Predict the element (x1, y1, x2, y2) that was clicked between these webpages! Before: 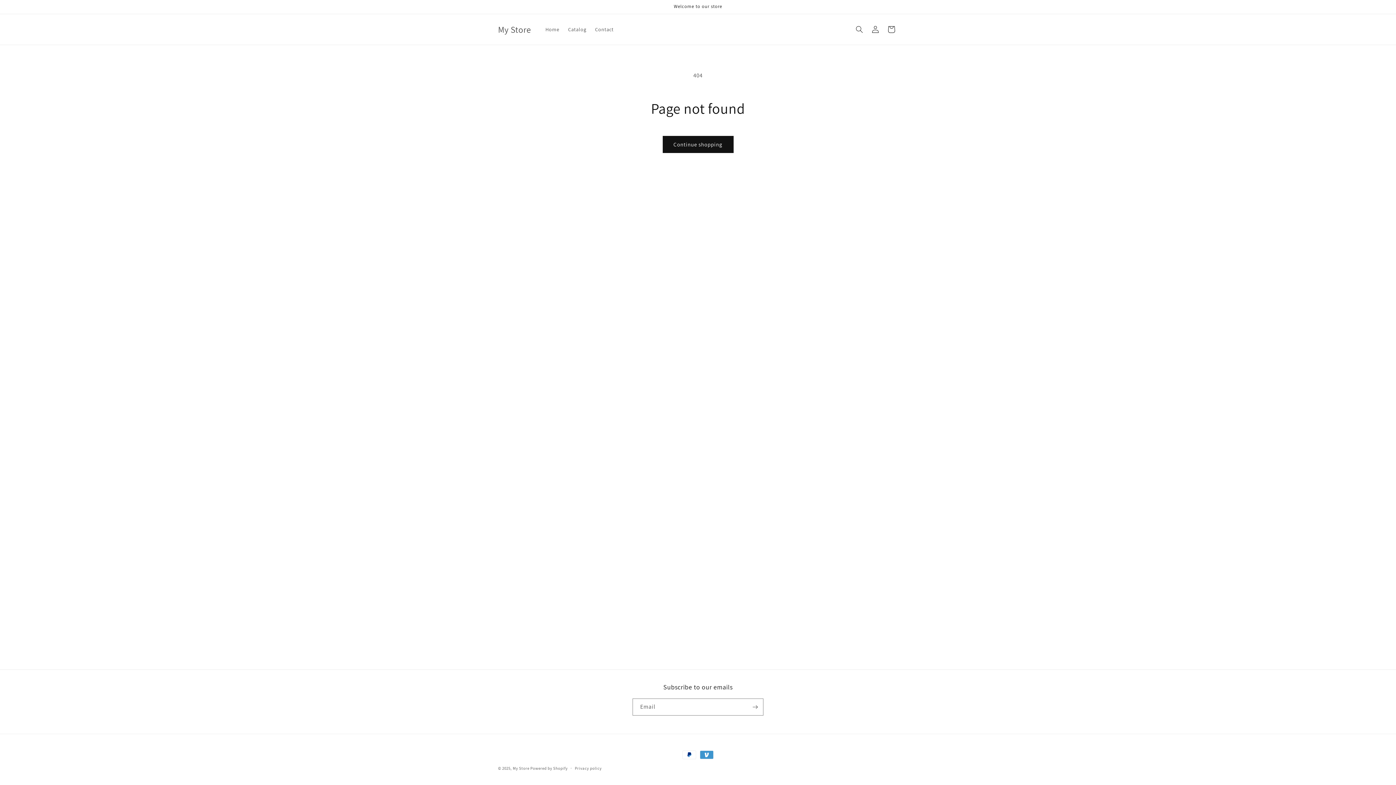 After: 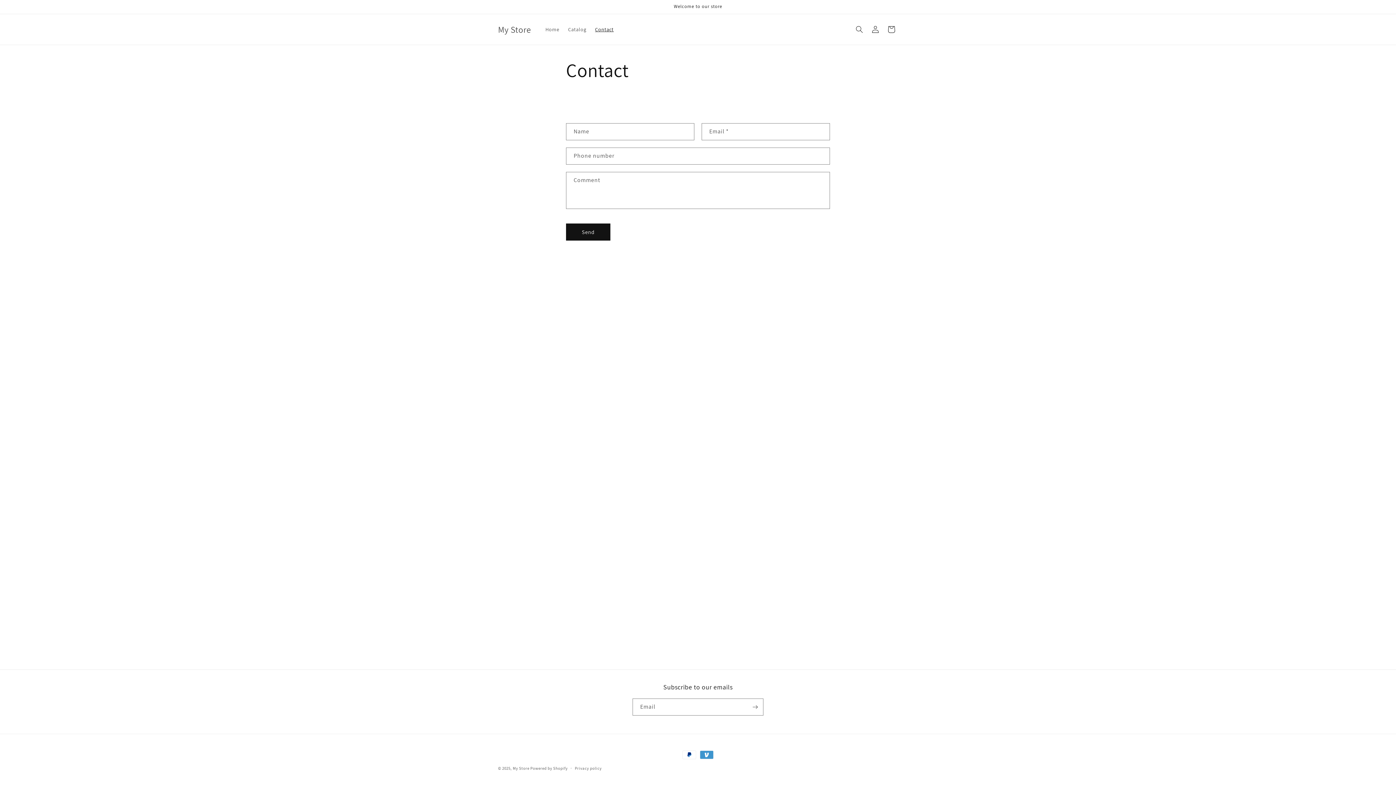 Action: bbox: (590, 21, 618, 37) label: Contact